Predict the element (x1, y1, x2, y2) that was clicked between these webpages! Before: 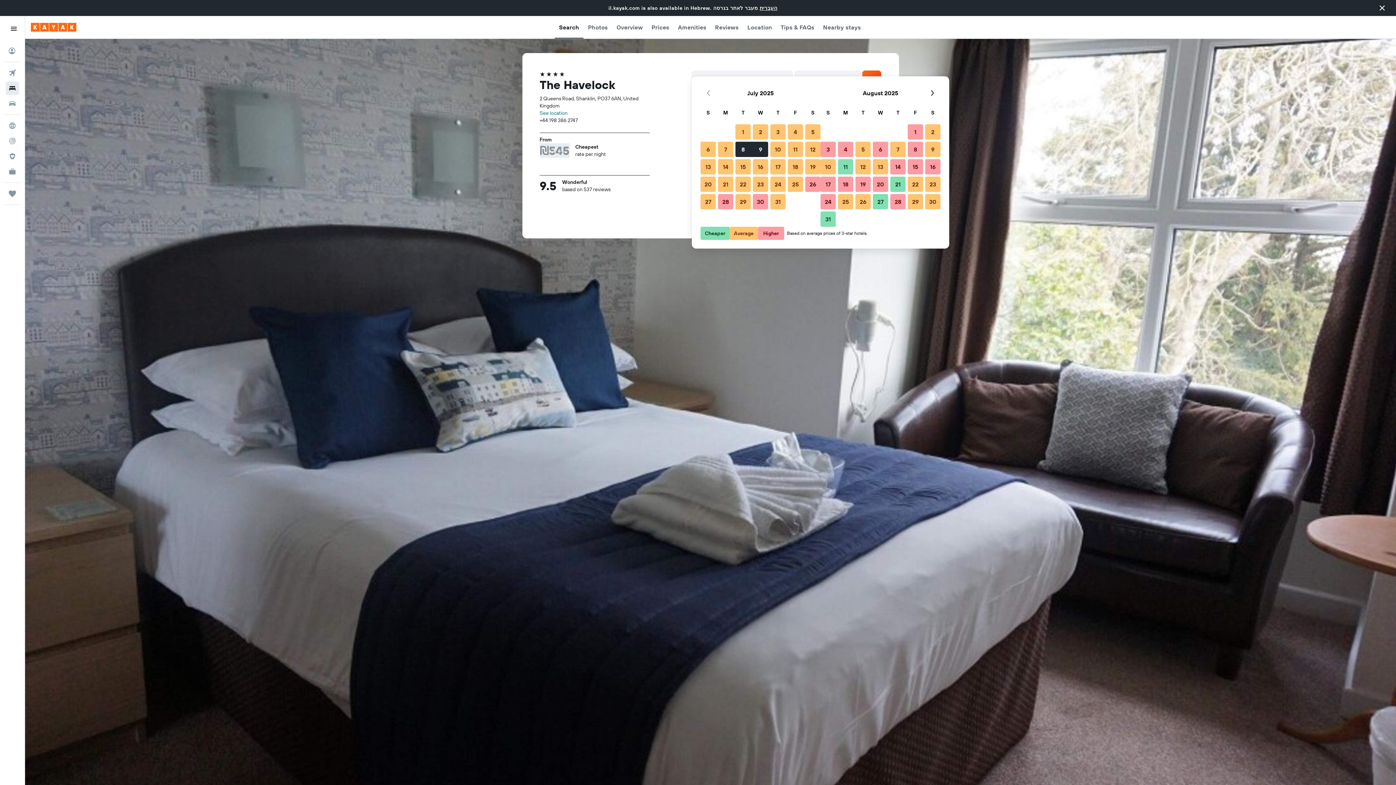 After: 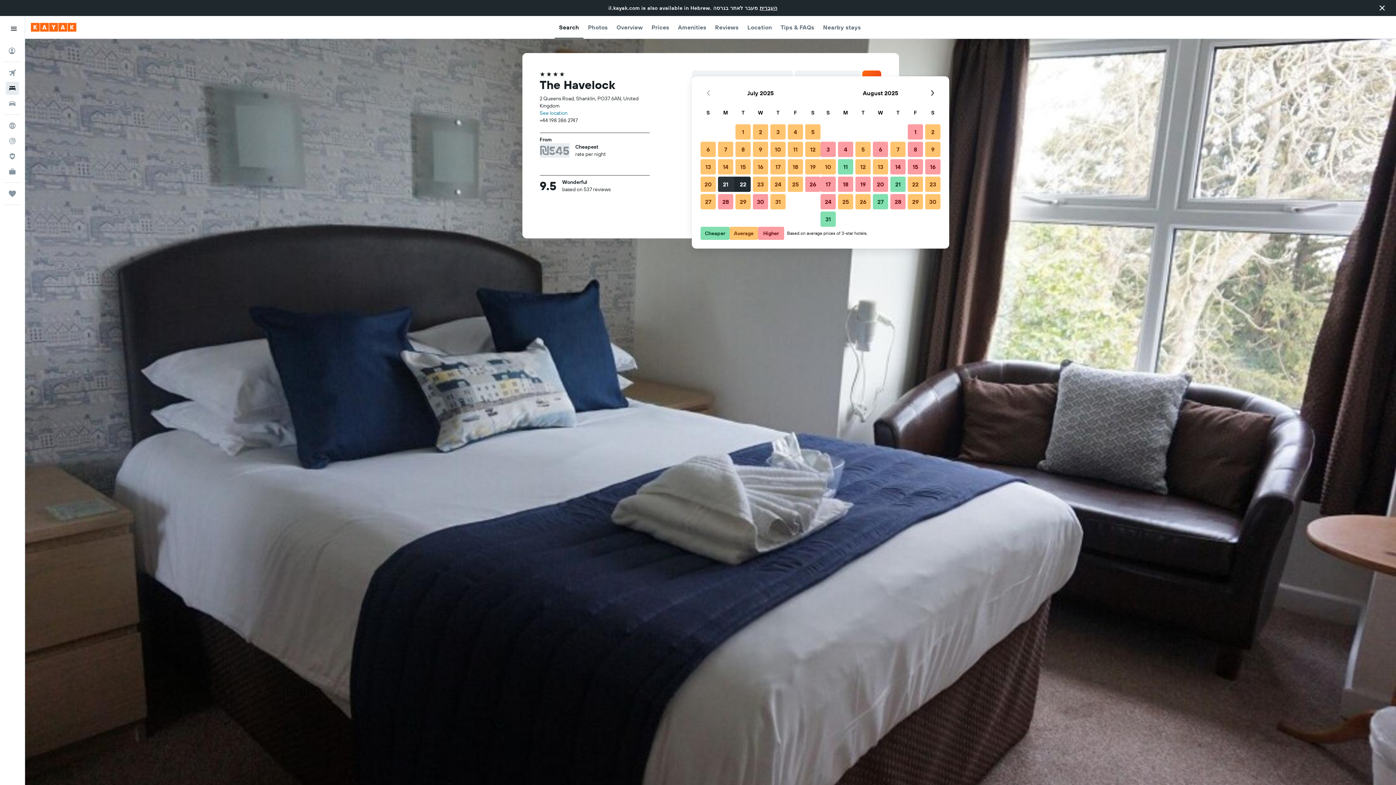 Action: label: July 21, 2025 Average bbox: (717, 175, 734, 193)